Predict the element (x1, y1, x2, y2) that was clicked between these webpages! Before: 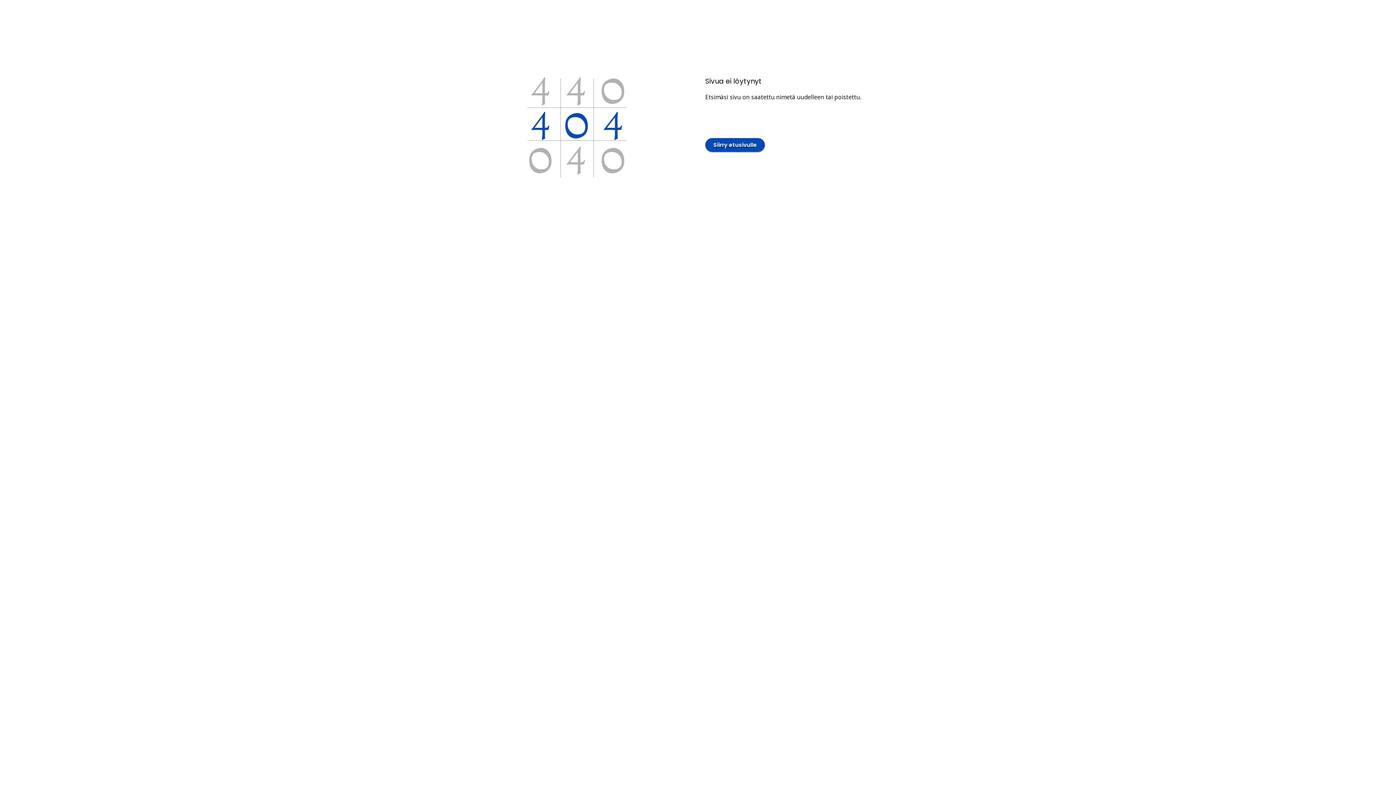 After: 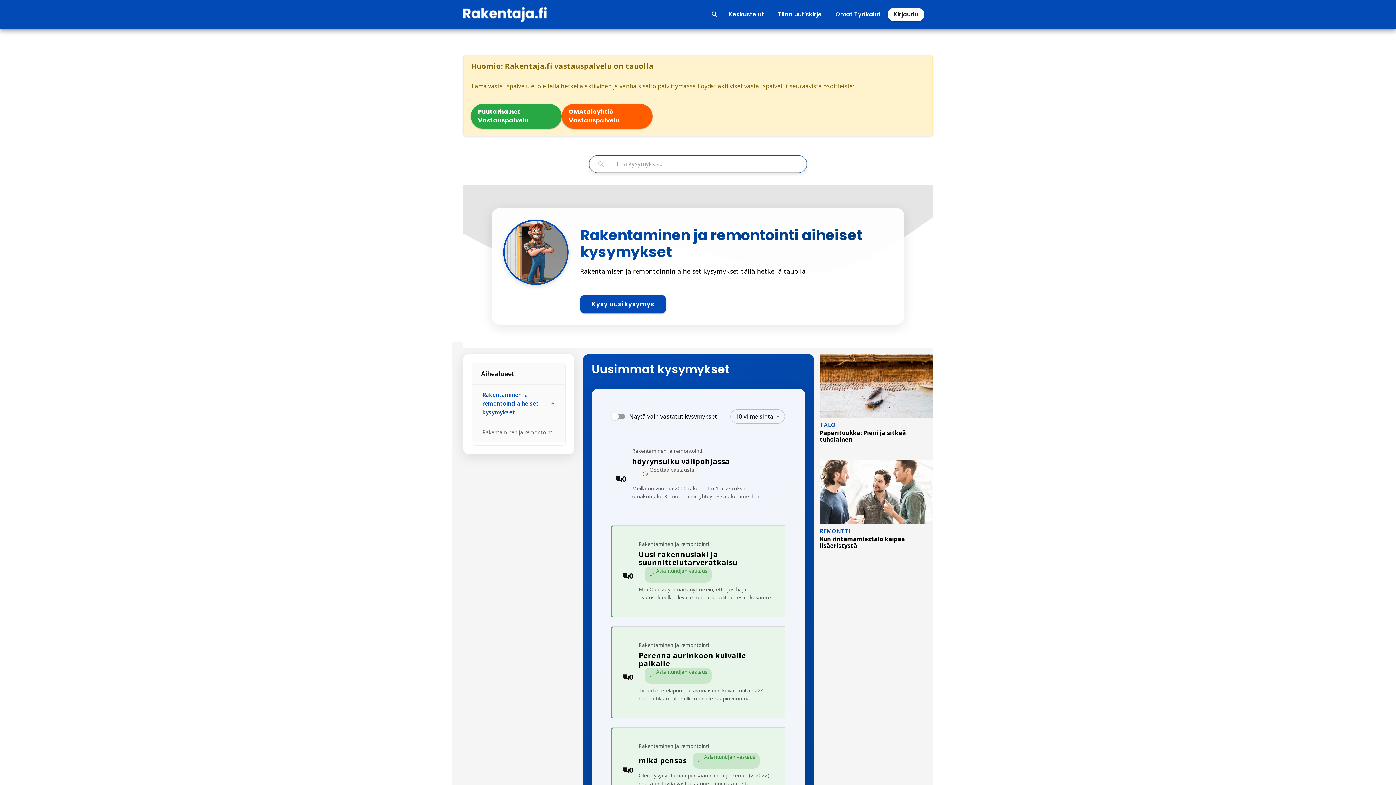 Action: bbox: (705, 138, 765, 151) label: Siirry etusivulle